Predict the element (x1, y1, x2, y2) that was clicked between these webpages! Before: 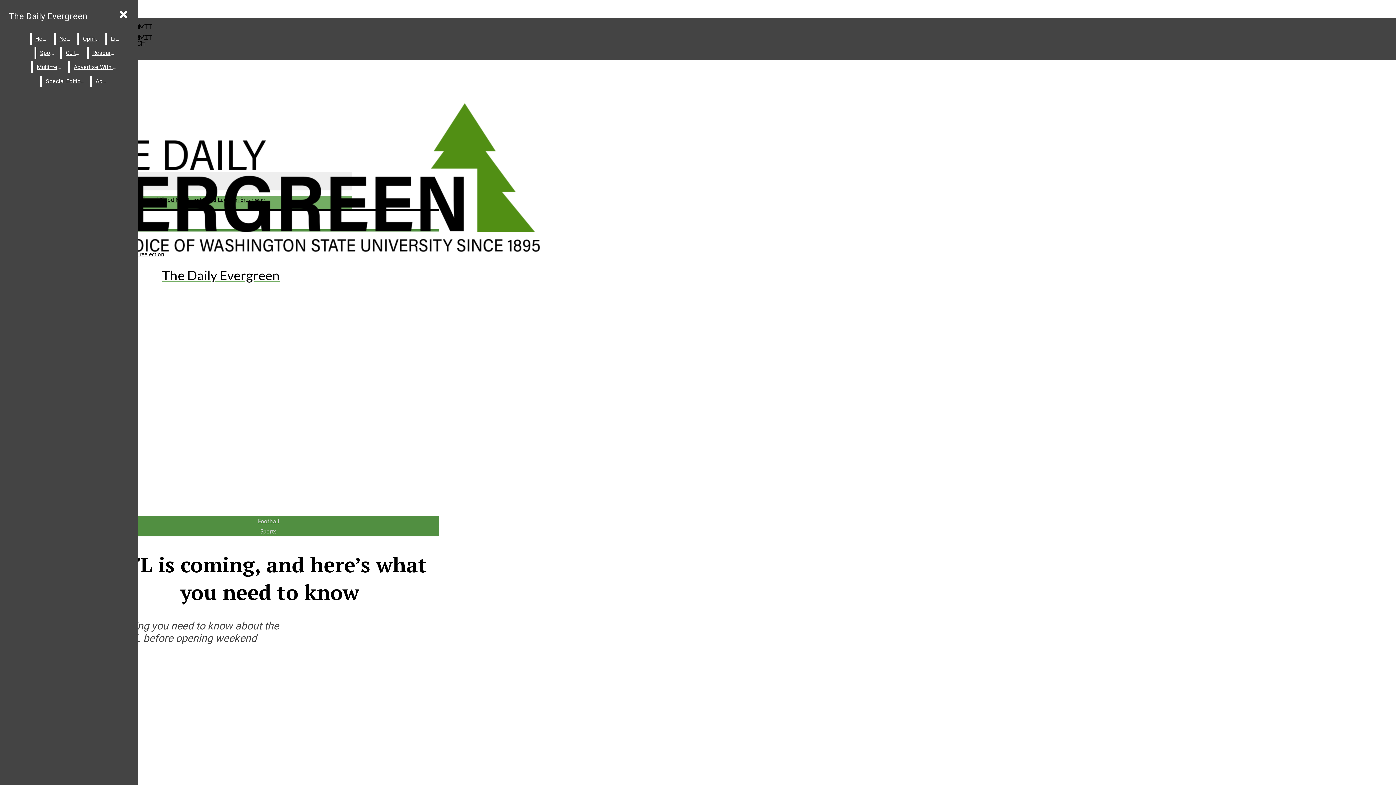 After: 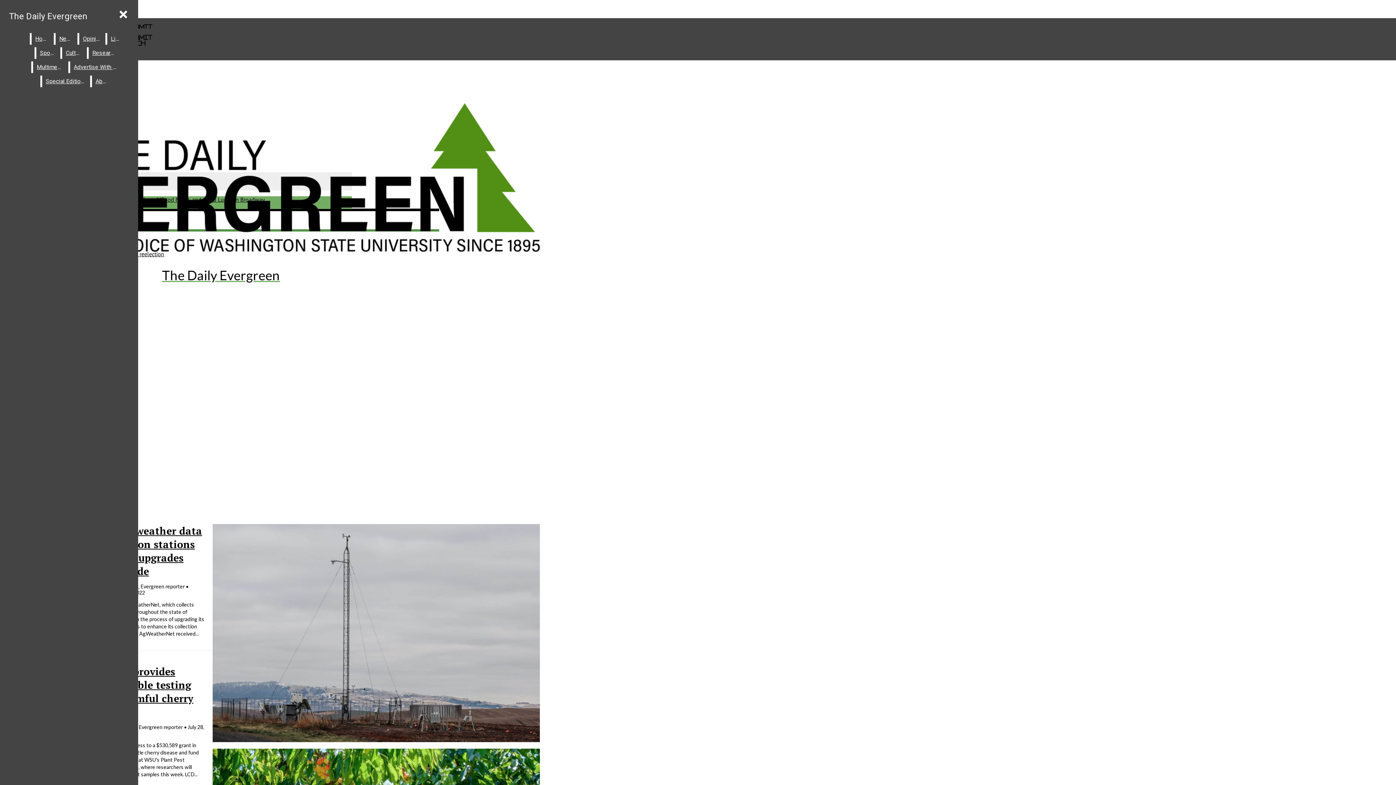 Action: label: Research bbox: (88, 47, 118, 58)